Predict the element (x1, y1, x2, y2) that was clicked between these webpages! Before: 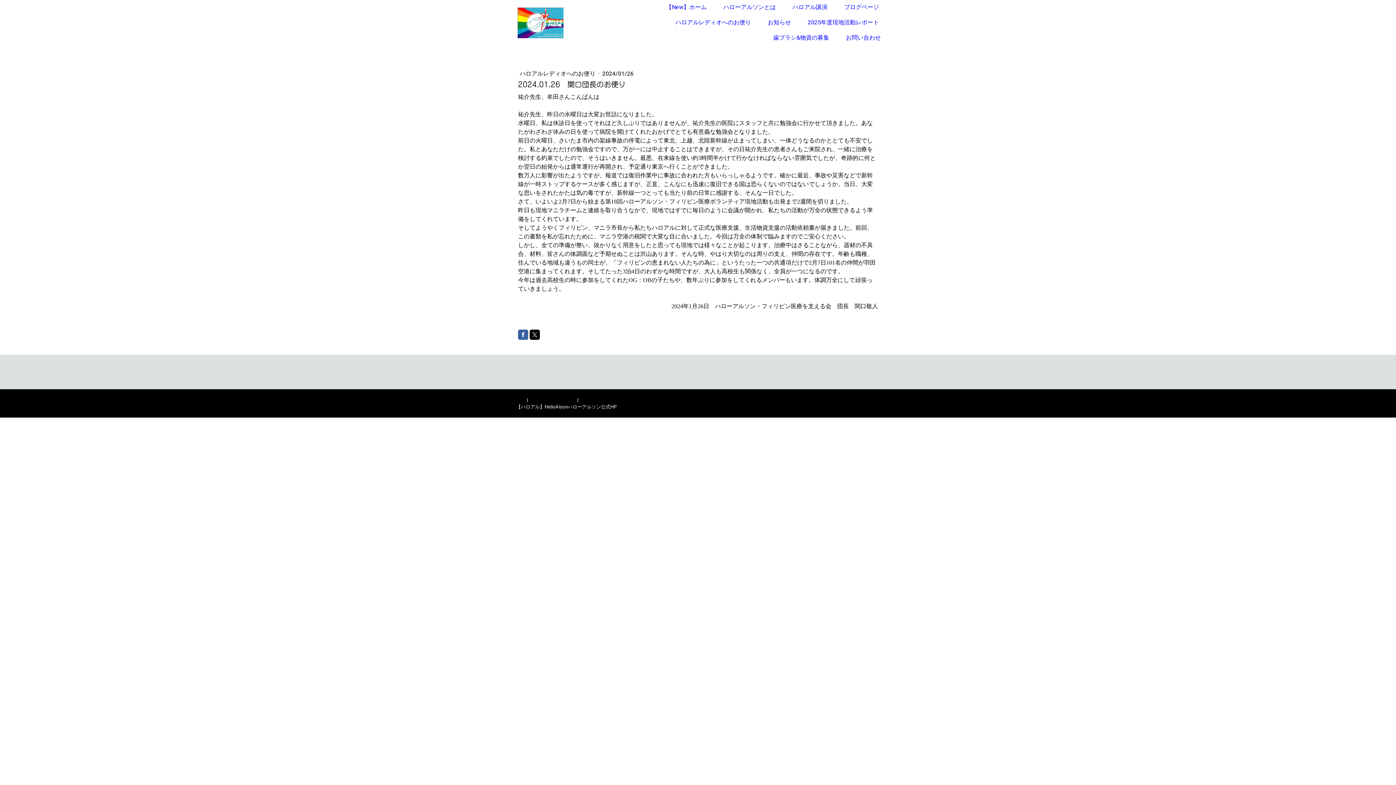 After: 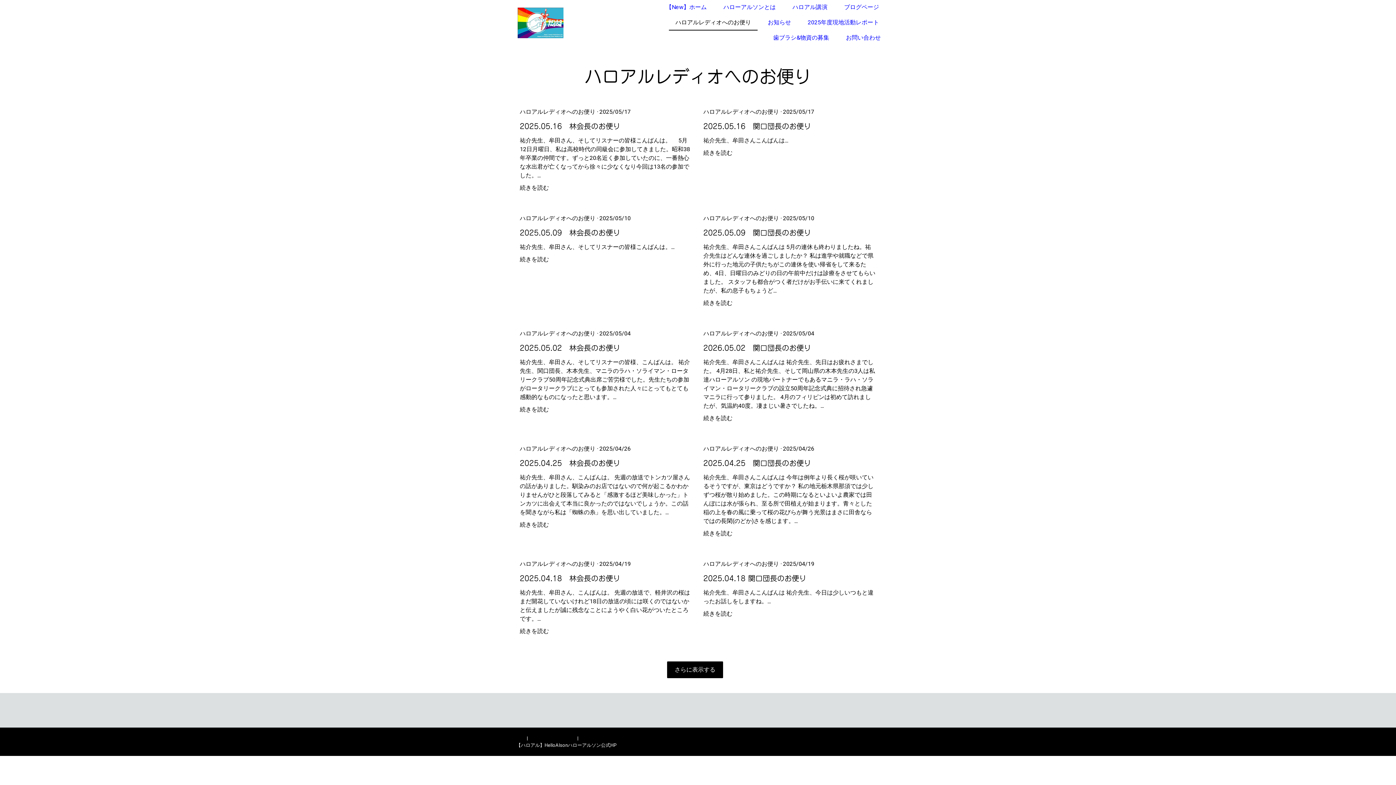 Action: bbox: (520, 70, 597, 77) label: ハロアルレディオへのお便り 